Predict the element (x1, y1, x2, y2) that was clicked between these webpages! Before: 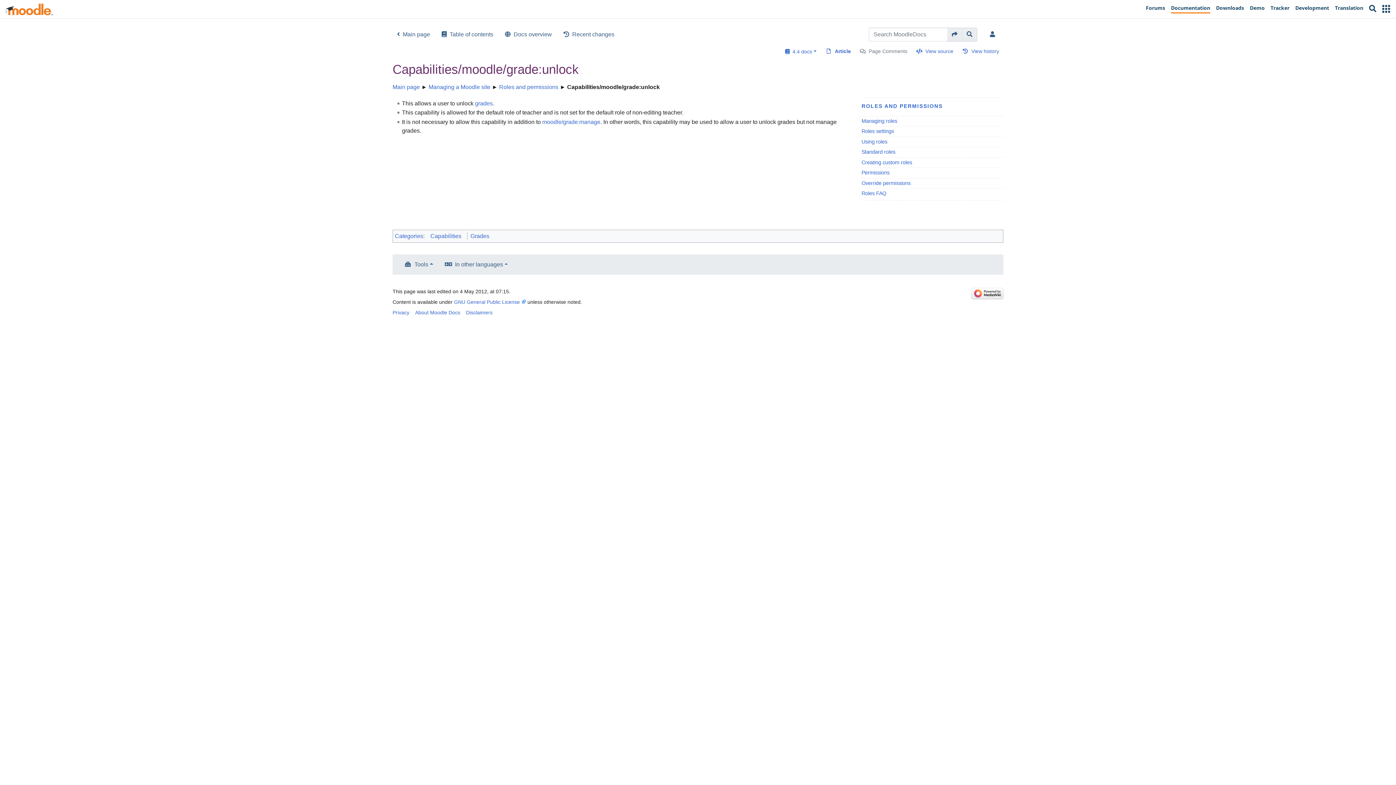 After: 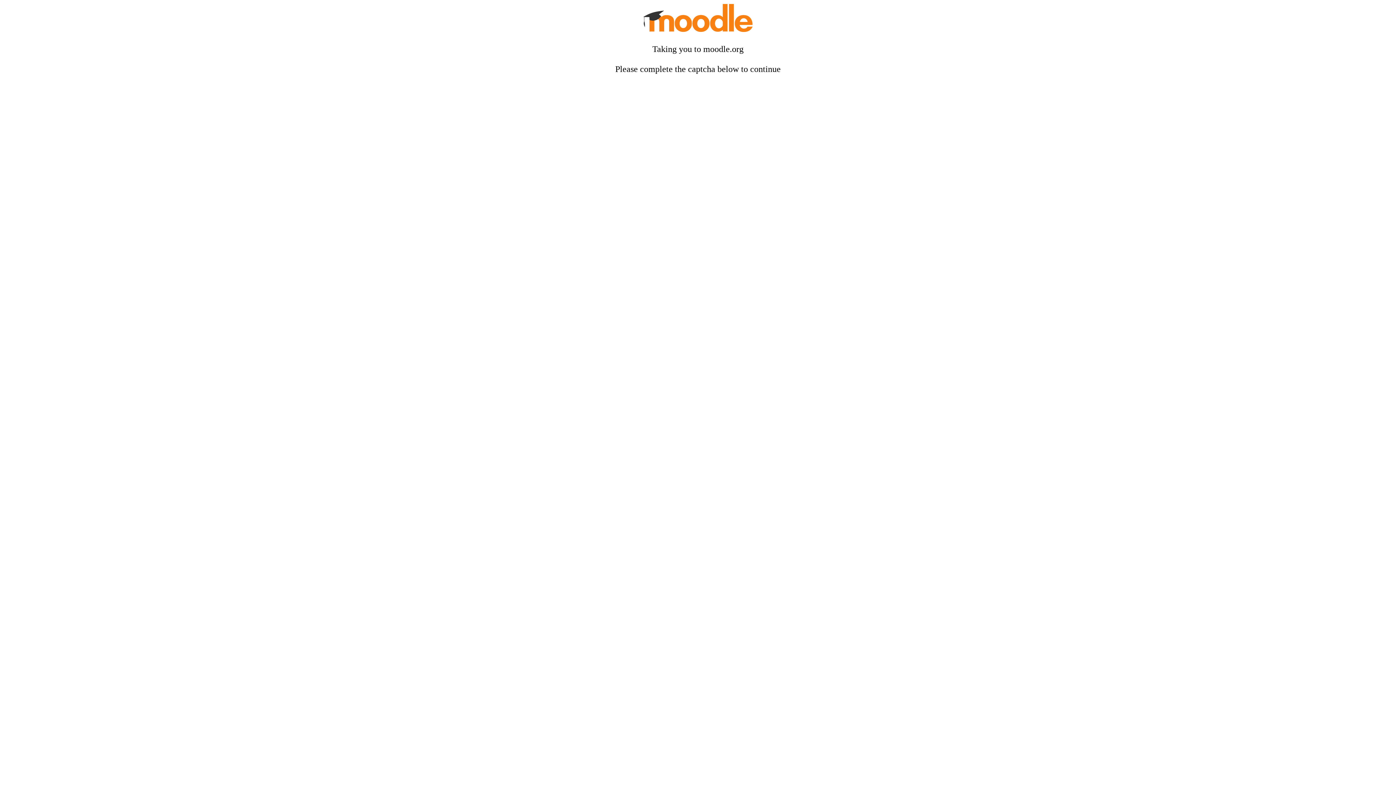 Action: bbox: (5, 3, 54, 15)